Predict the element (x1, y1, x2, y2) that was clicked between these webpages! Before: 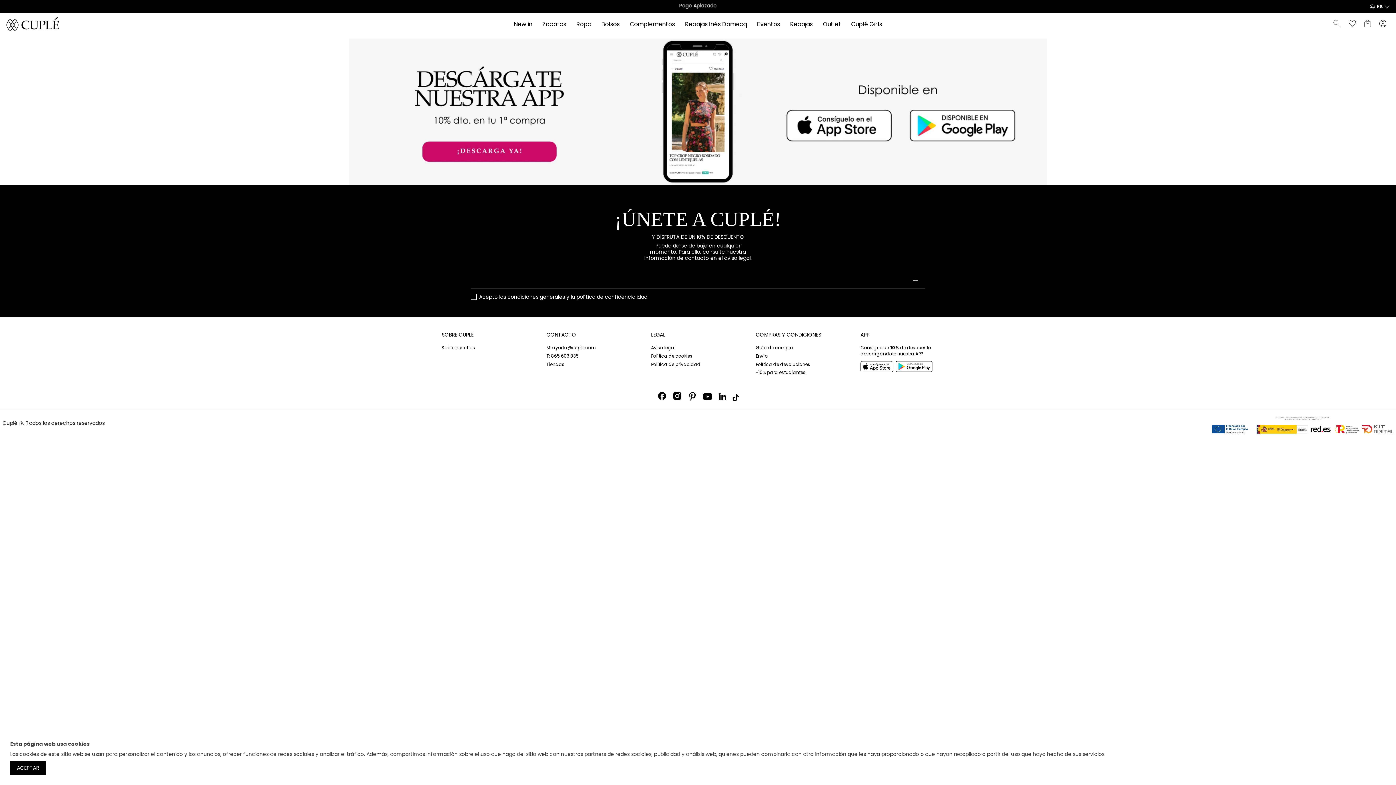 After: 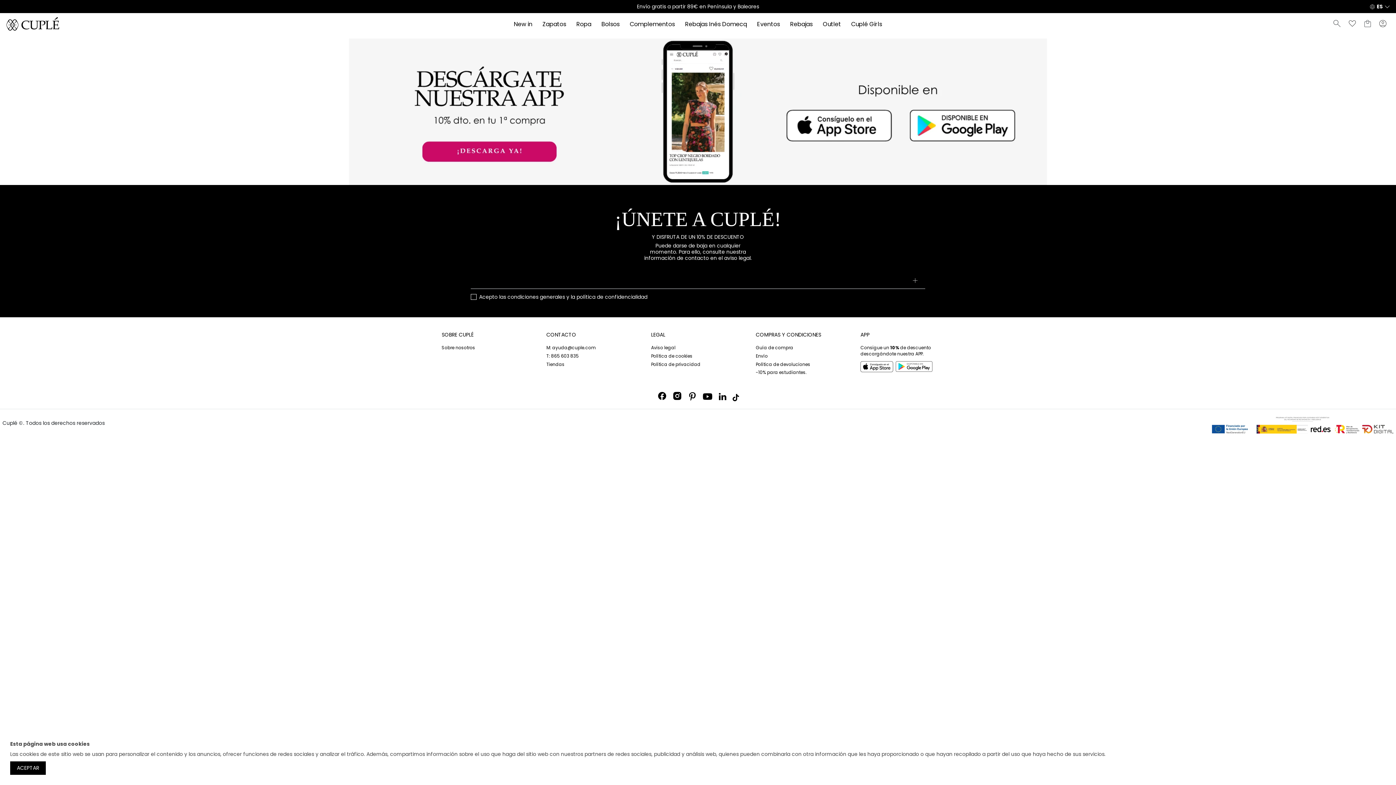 Action: bbox: (686, 390, 698, 402)